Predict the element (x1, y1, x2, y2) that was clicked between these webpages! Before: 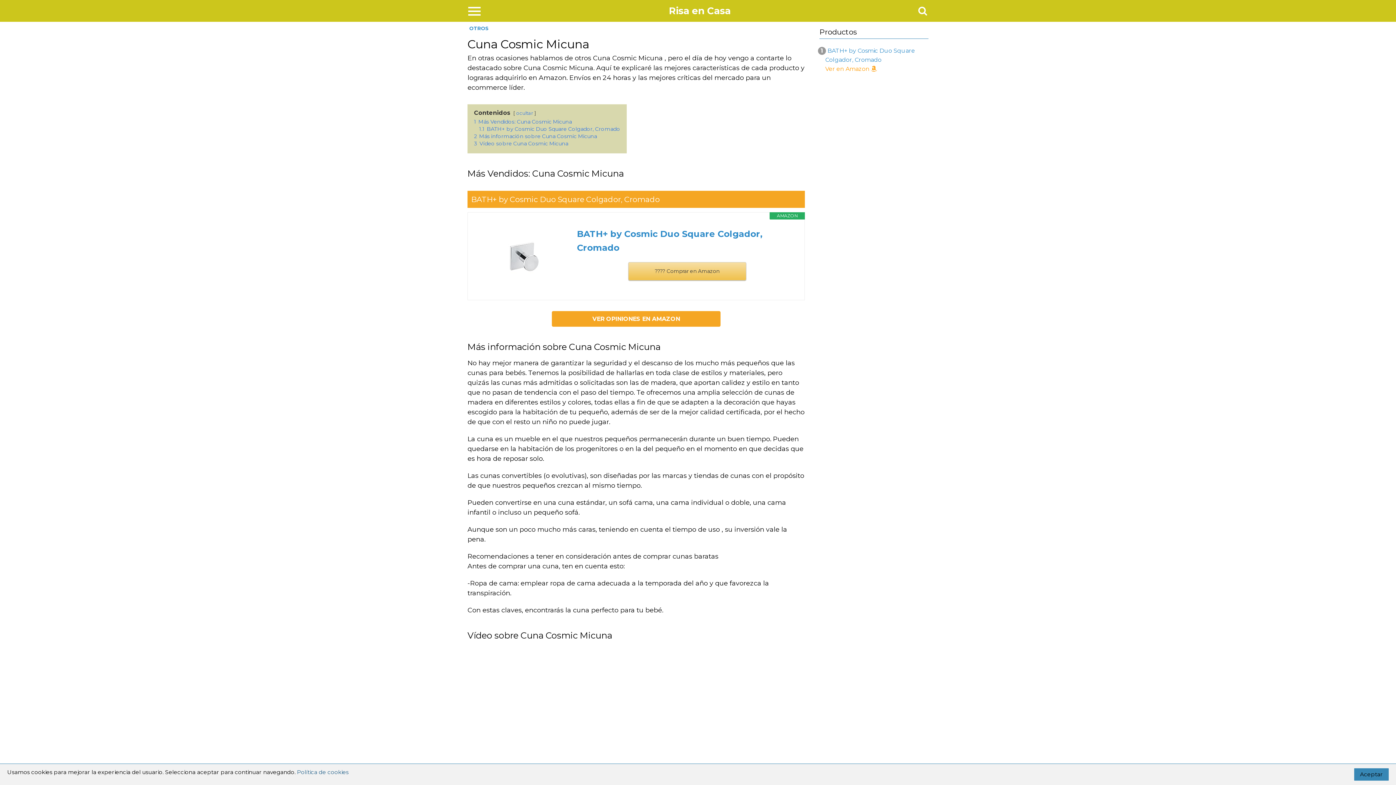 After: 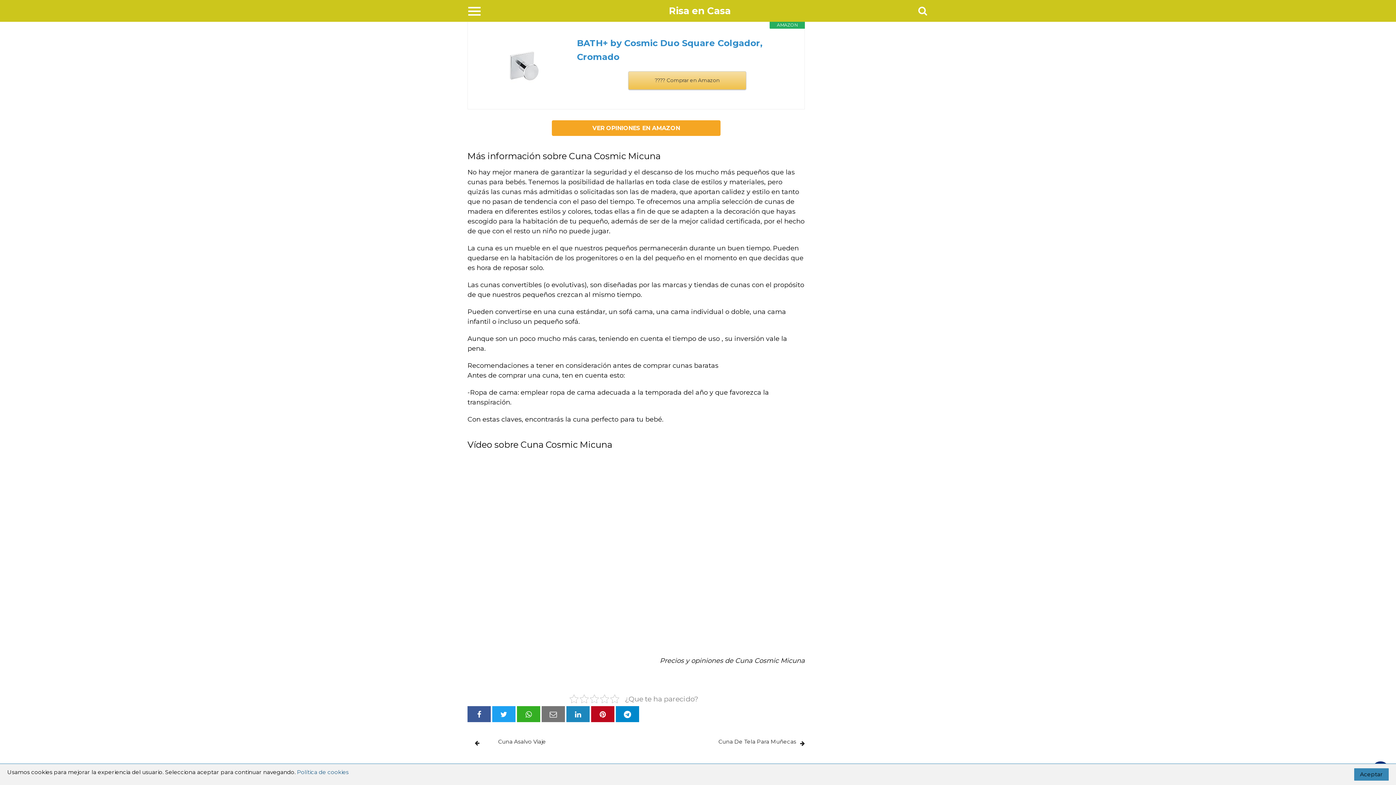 Action: bbox: (825, 46, 928, 64) label: 1BATH+ by Cosmic Duo Square Colgador, Cromado